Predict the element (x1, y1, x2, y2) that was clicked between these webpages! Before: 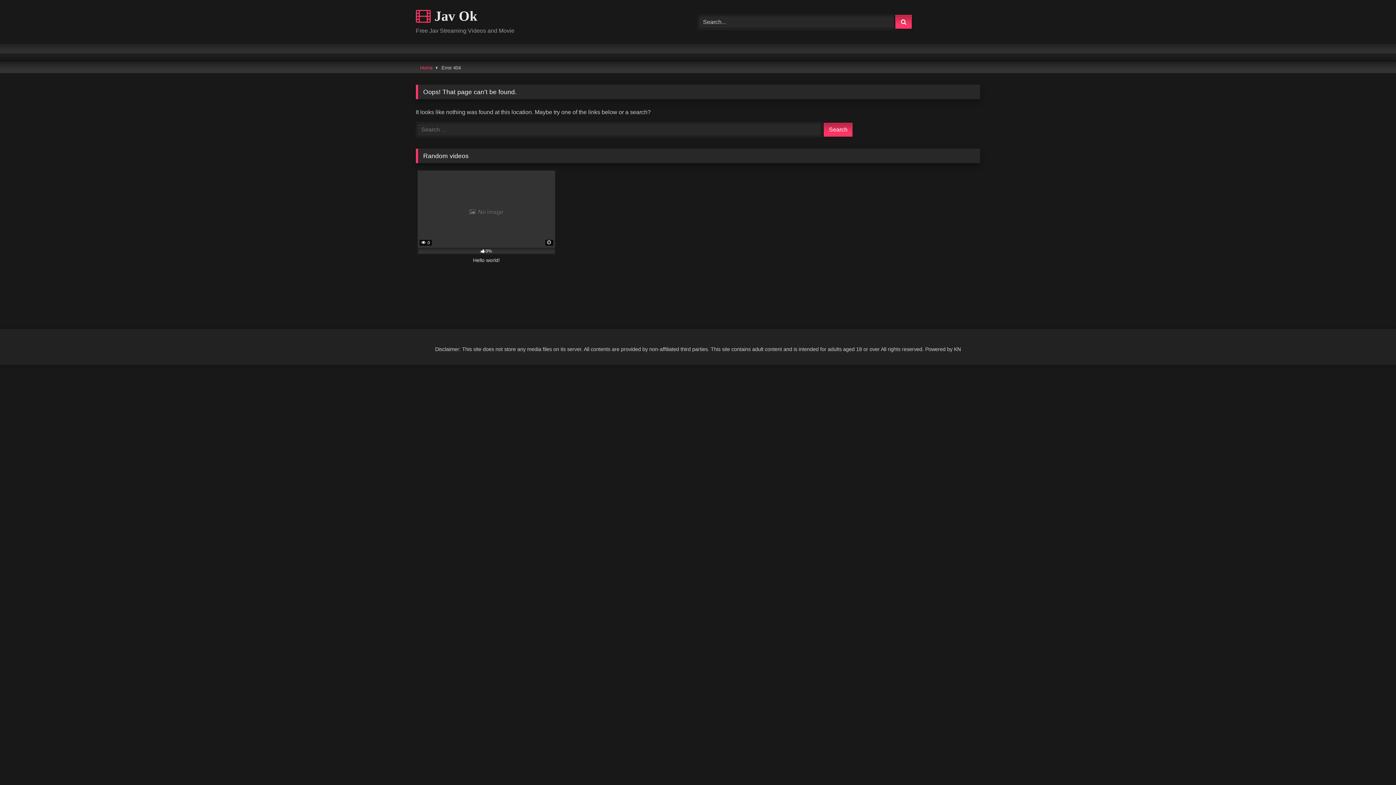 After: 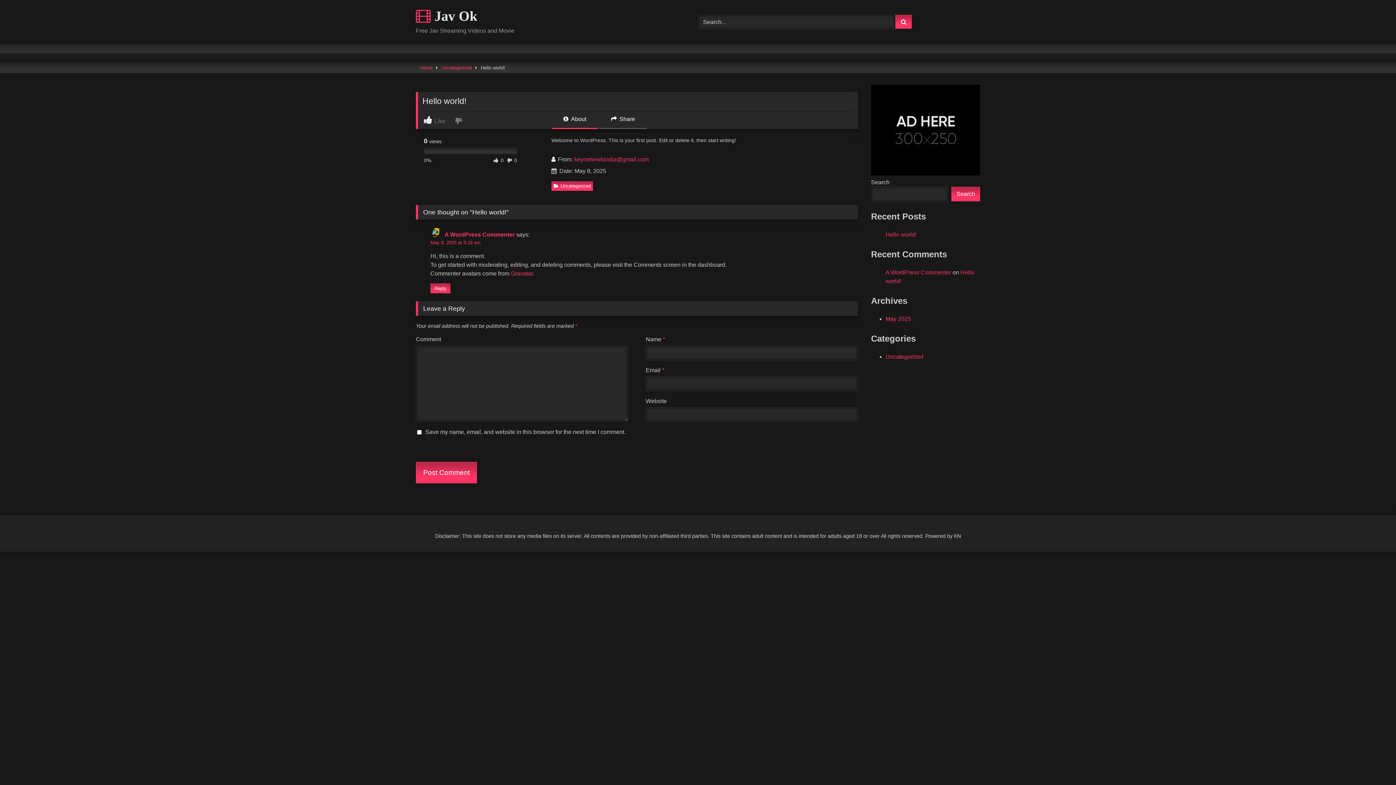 Action: bbox: (417, 170, 555, 272) label:  No image
 0
0%
Hello world!